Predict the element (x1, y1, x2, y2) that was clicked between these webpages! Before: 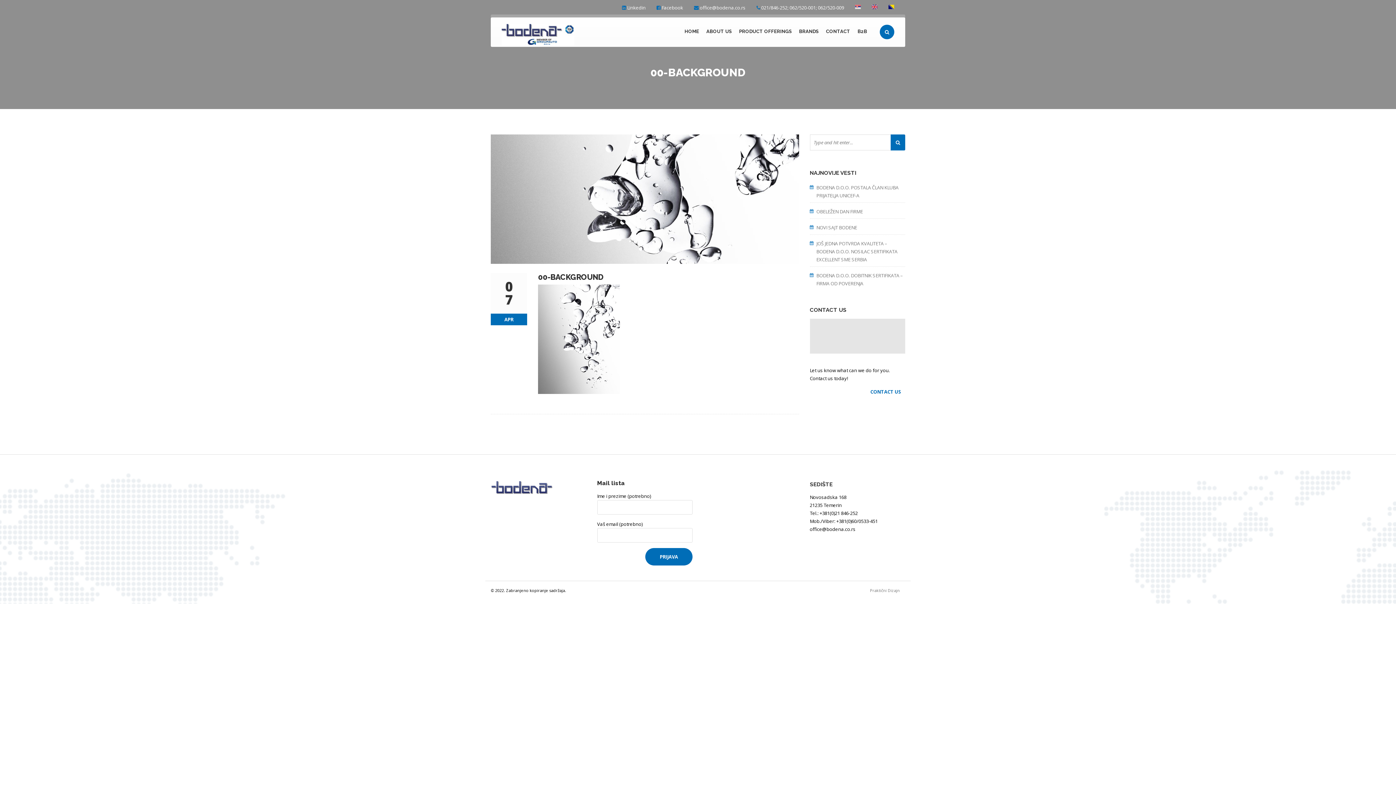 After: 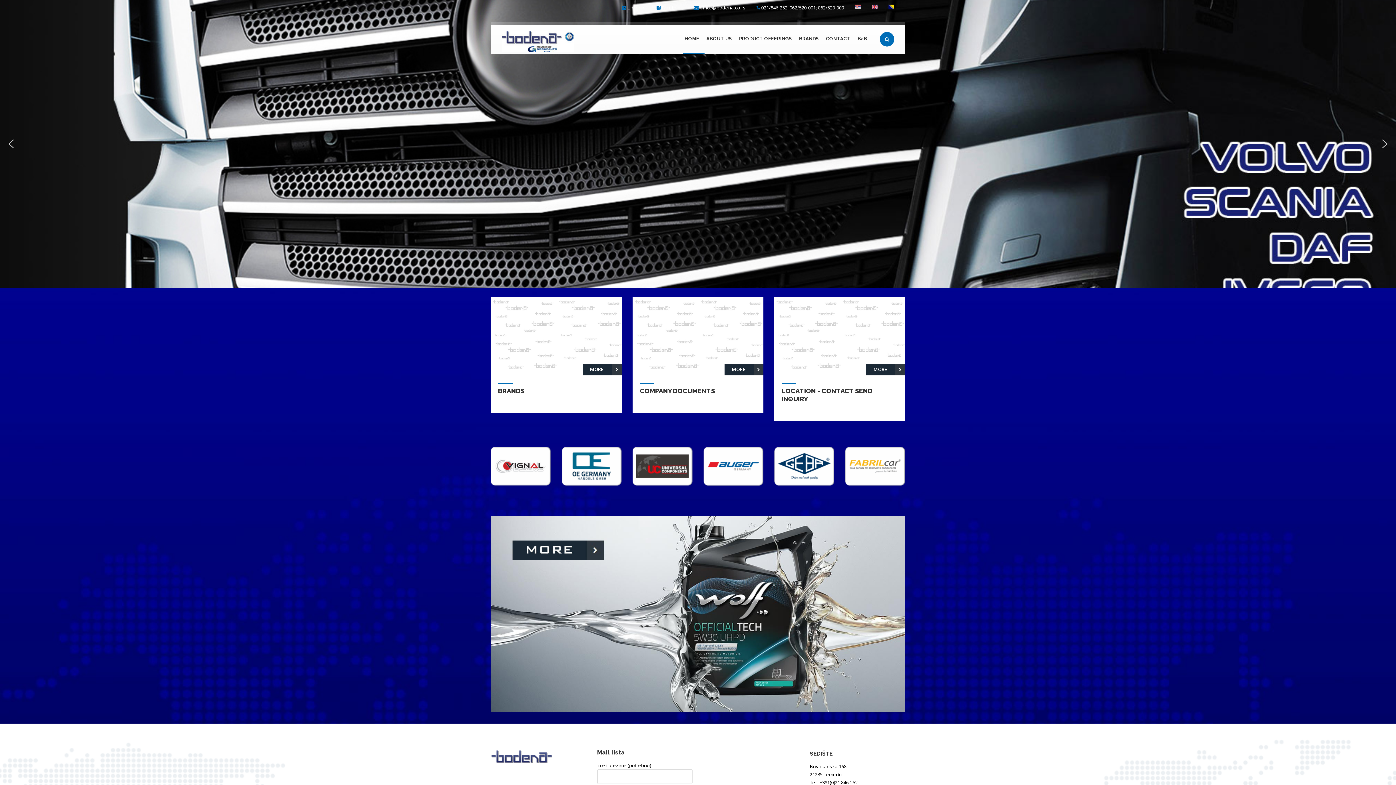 Action: bbox: (872, 3, 877, 9)